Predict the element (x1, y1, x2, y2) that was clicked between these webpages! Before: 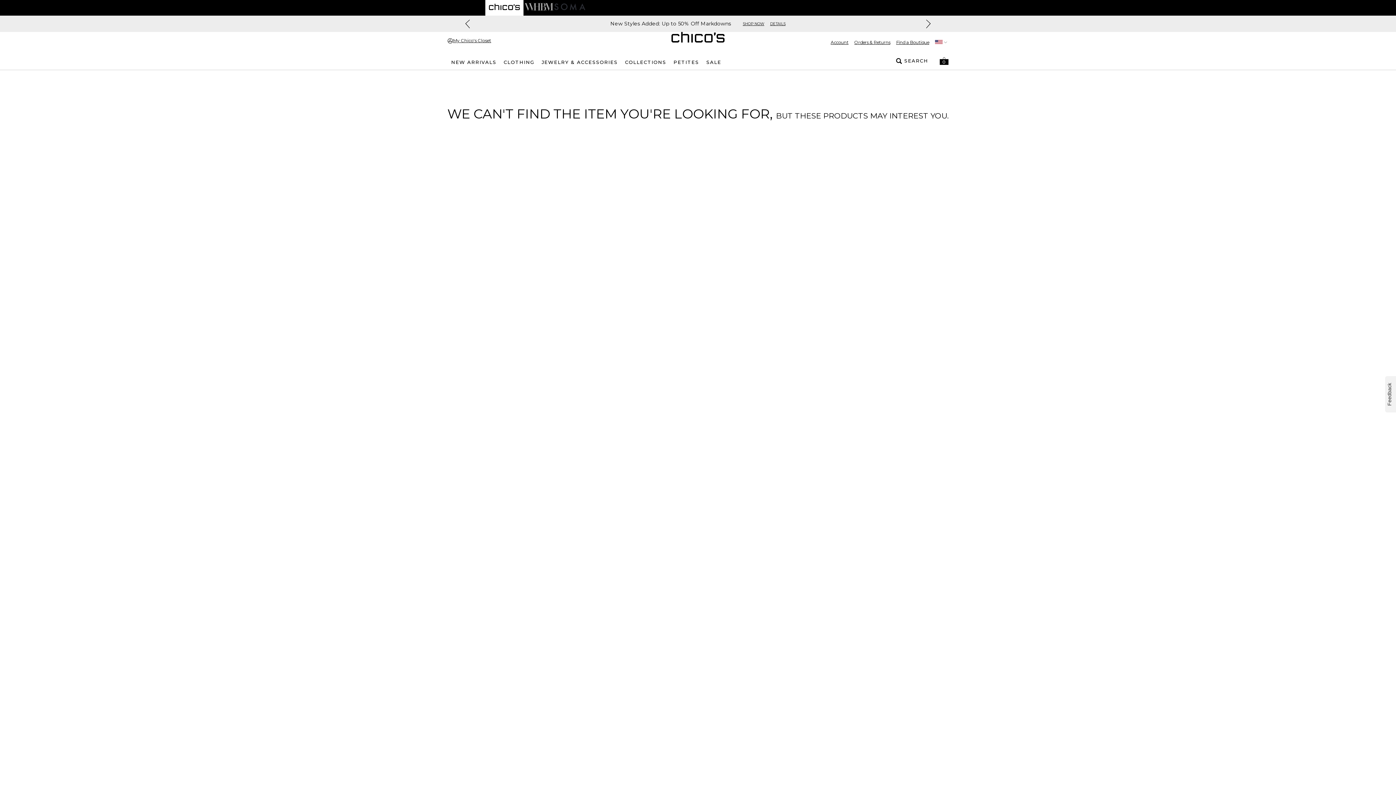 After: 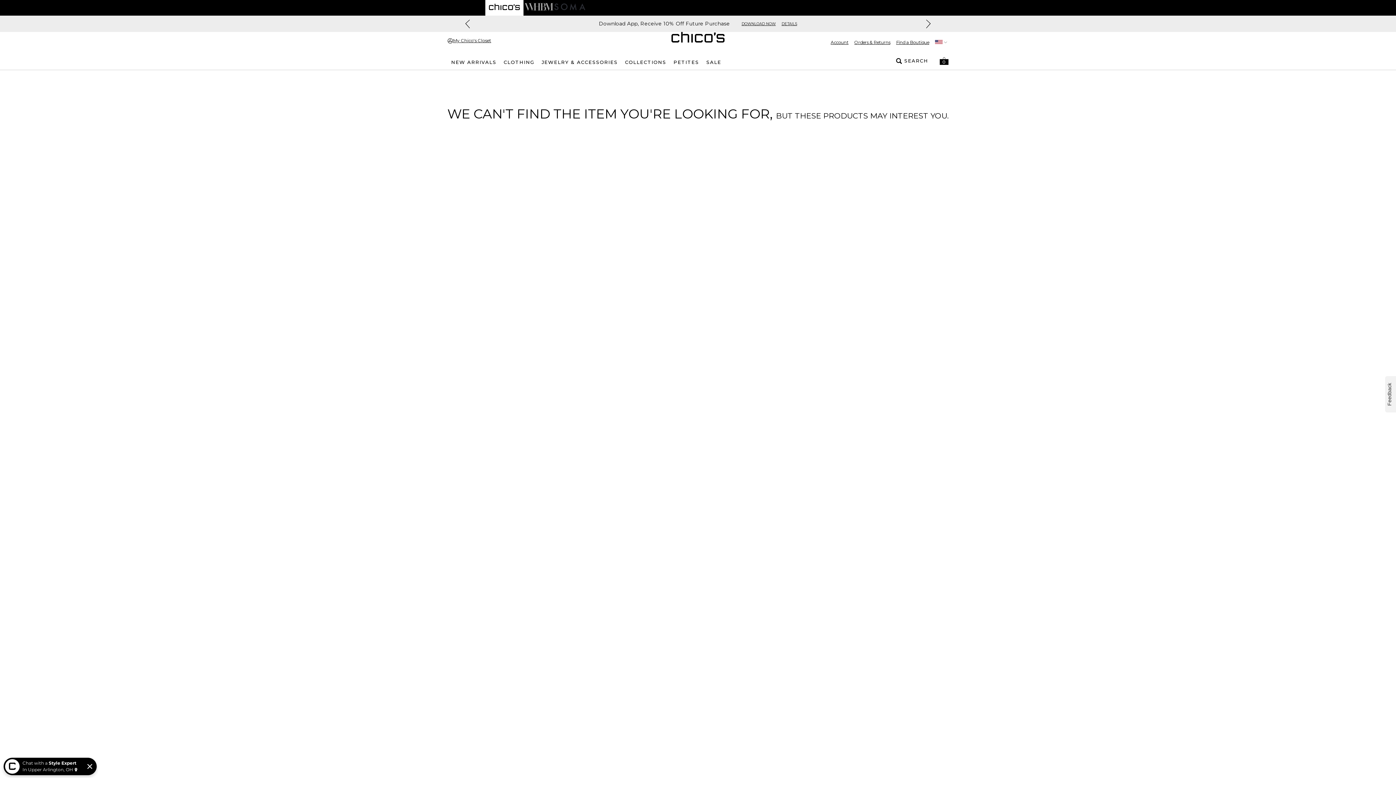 Action: bbox: (554, 0, 585, 14) label: Navigate to Soma website